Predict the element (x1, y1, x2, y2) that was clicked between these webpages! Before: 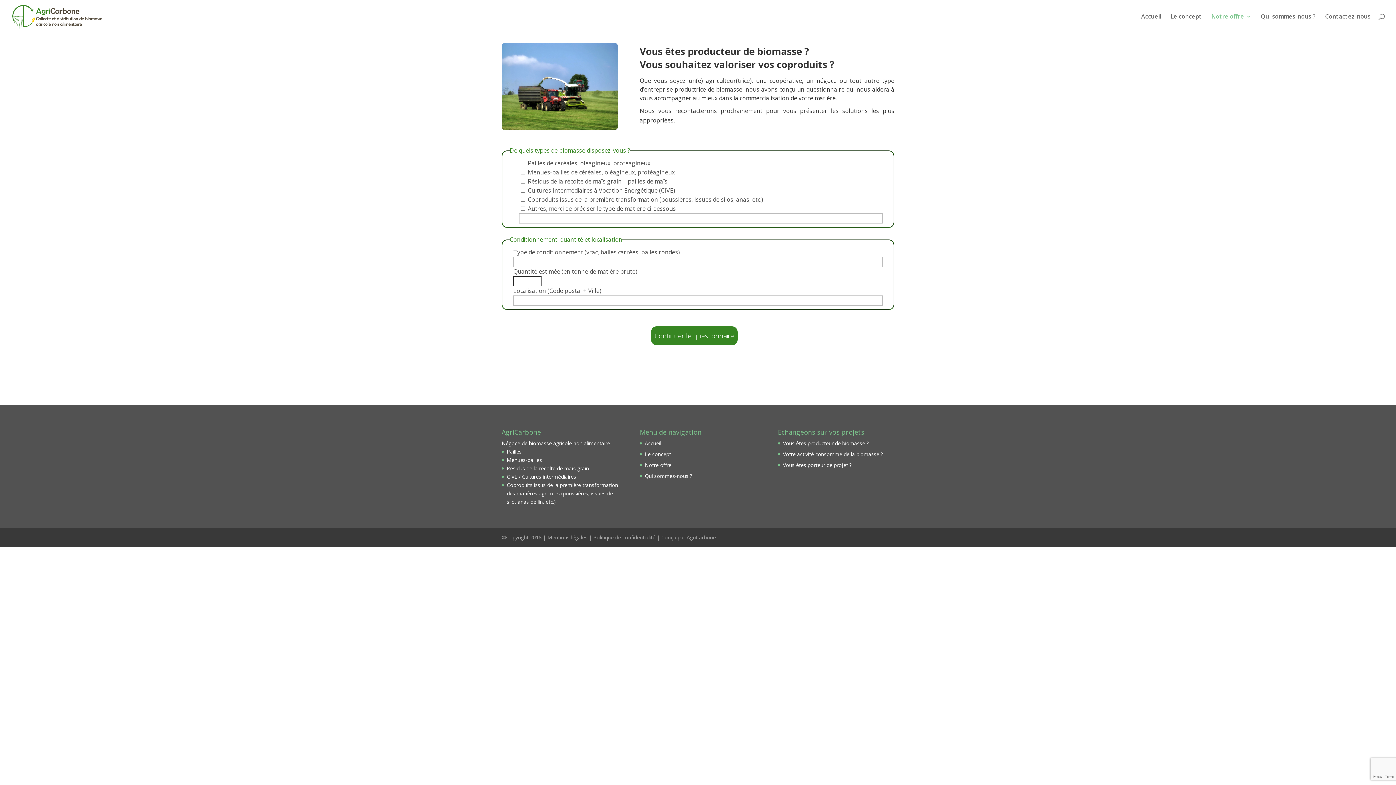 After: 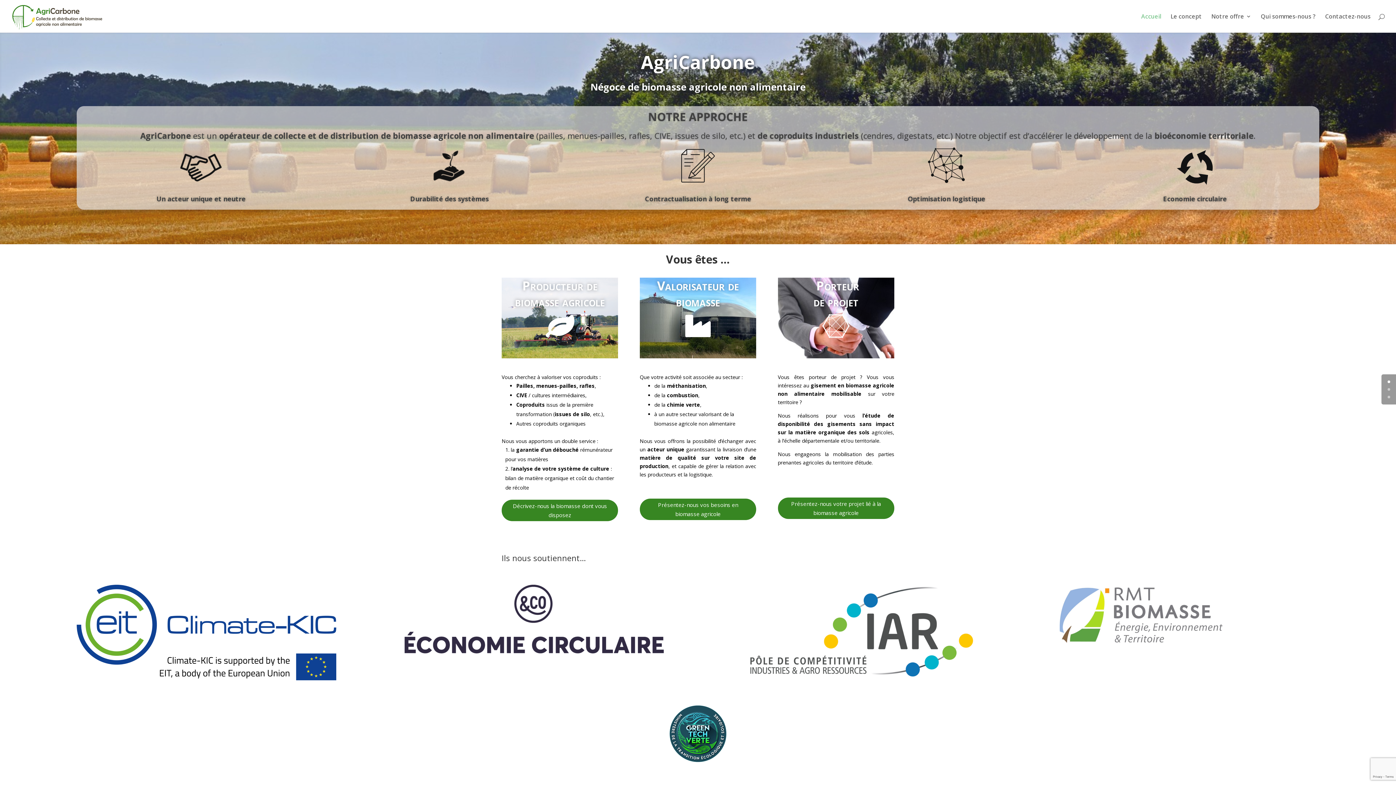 Action: bbox: (12, 12, 109, 19)